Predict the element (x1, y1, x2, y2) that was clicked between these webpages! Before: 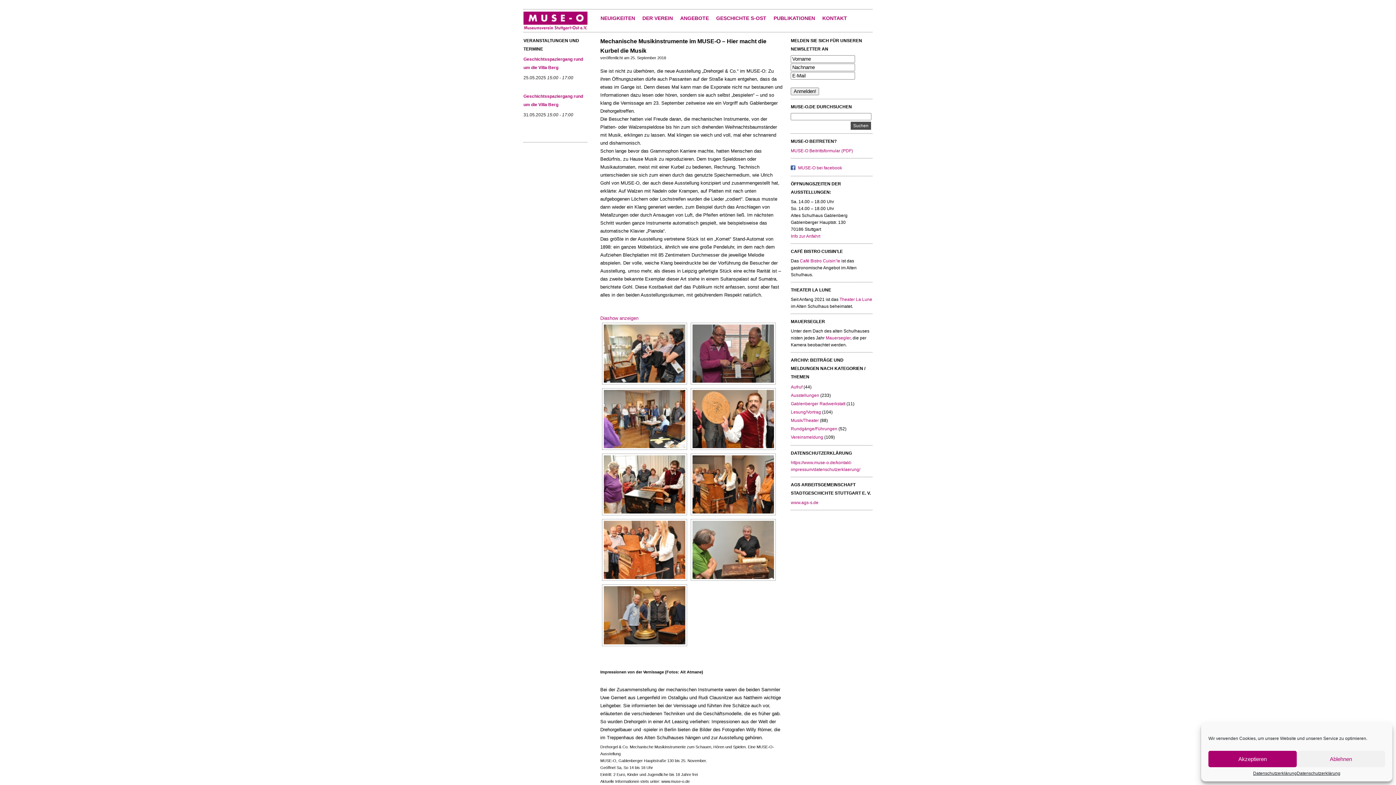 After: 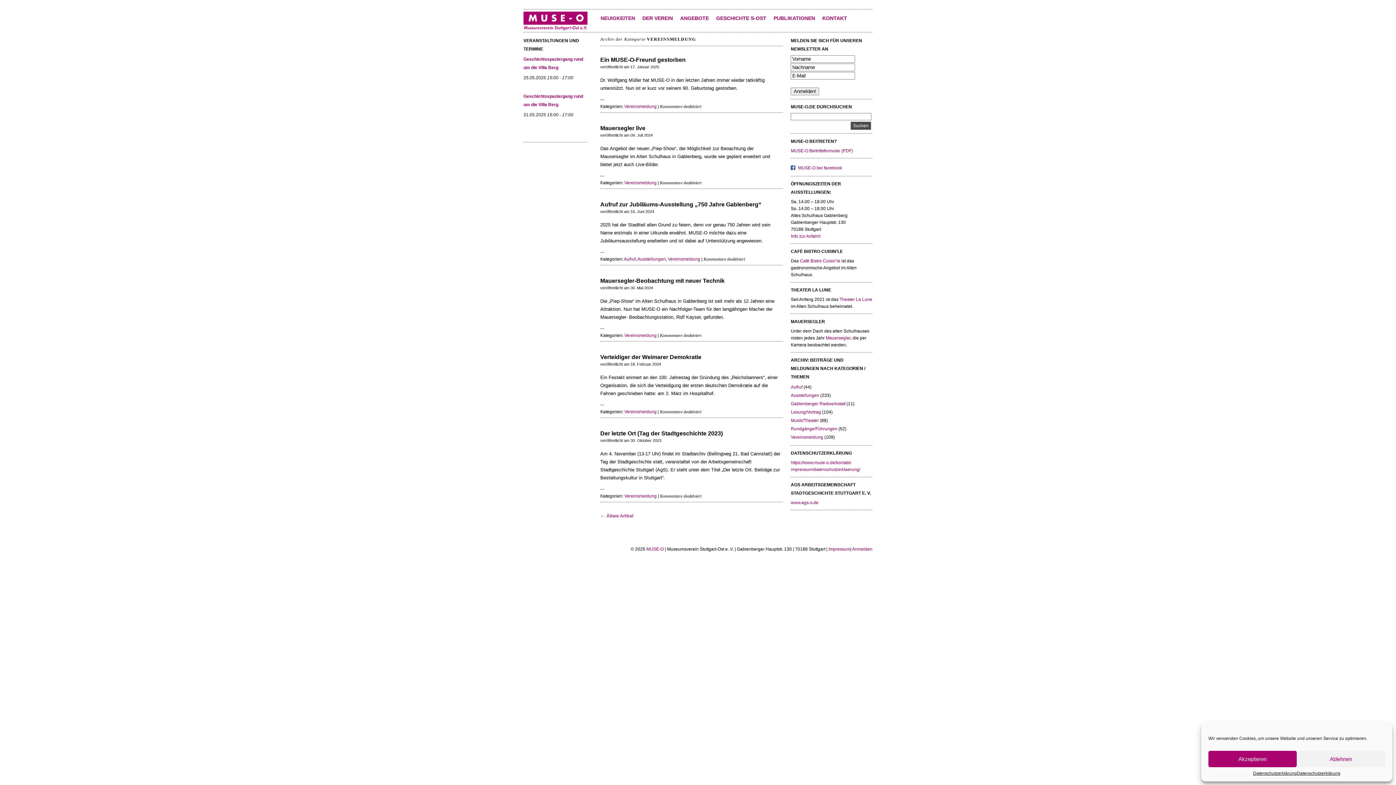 Action: bbox: (791, 434, 823, 440) label: Vereinsmeldung